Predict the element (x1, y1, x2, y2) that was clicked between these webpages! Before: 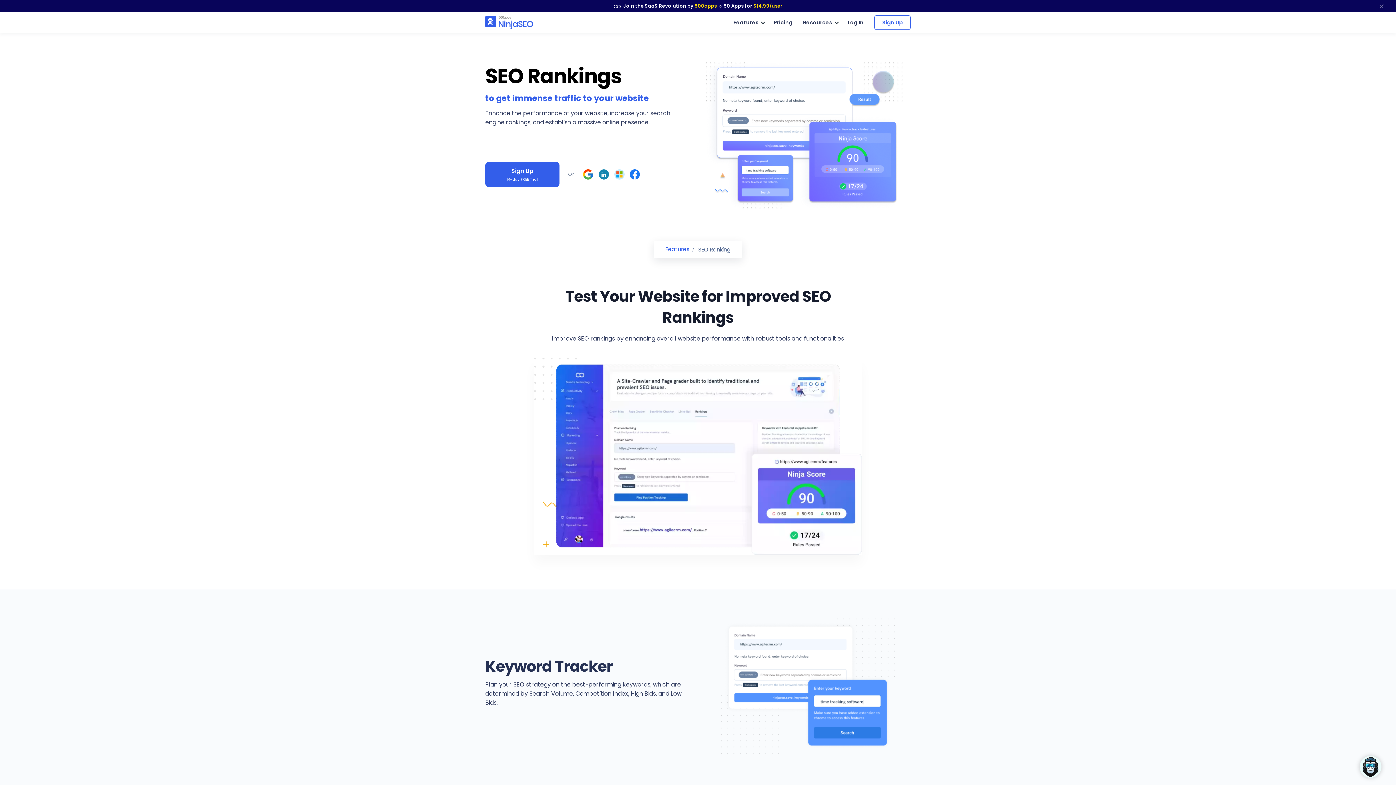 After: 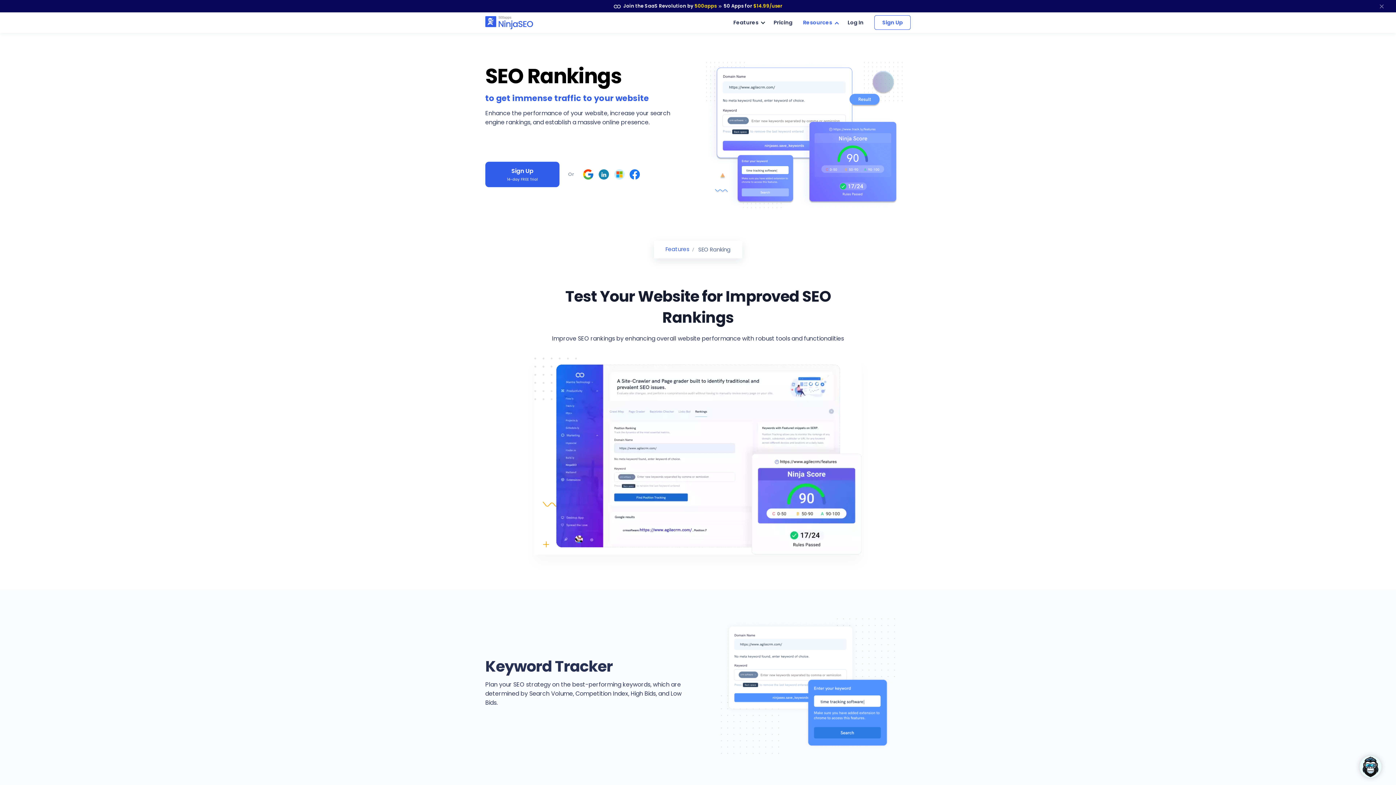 Action: bbox: (803, 13, 837, 32) label: Resources